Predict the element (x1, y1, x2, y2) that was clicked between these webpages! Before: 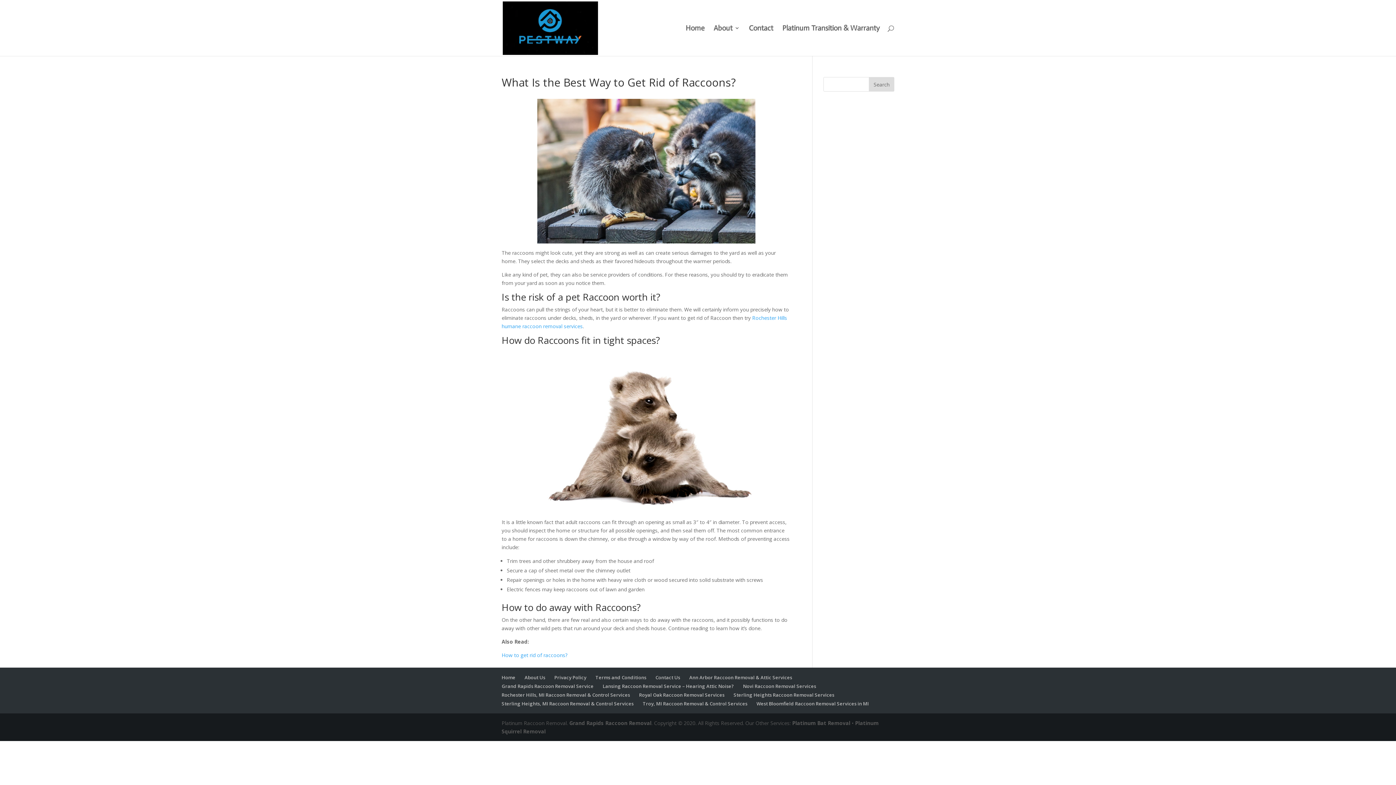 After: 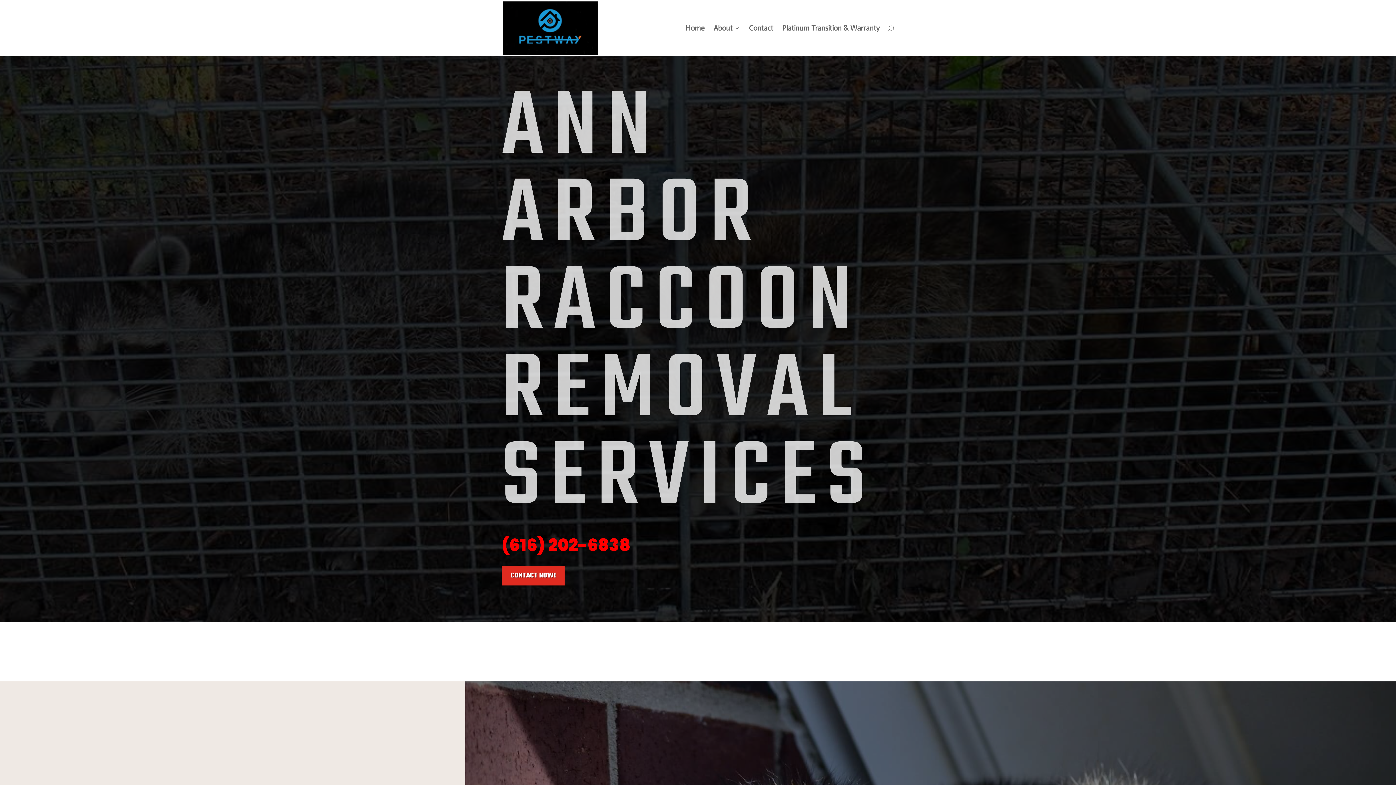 Action: bbox: (689, 674, 792, 681) label: Ann Arbor Raccoon Removal & Attic Services